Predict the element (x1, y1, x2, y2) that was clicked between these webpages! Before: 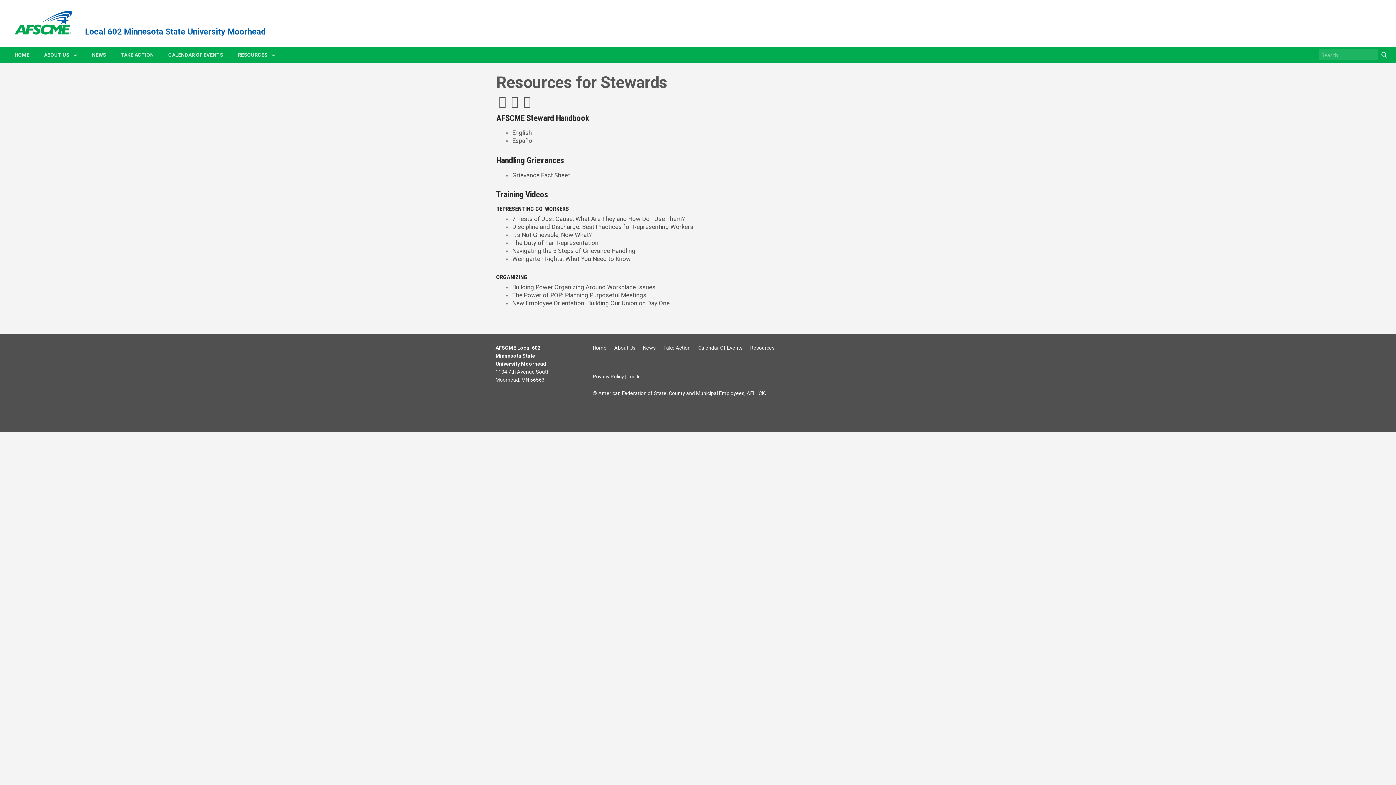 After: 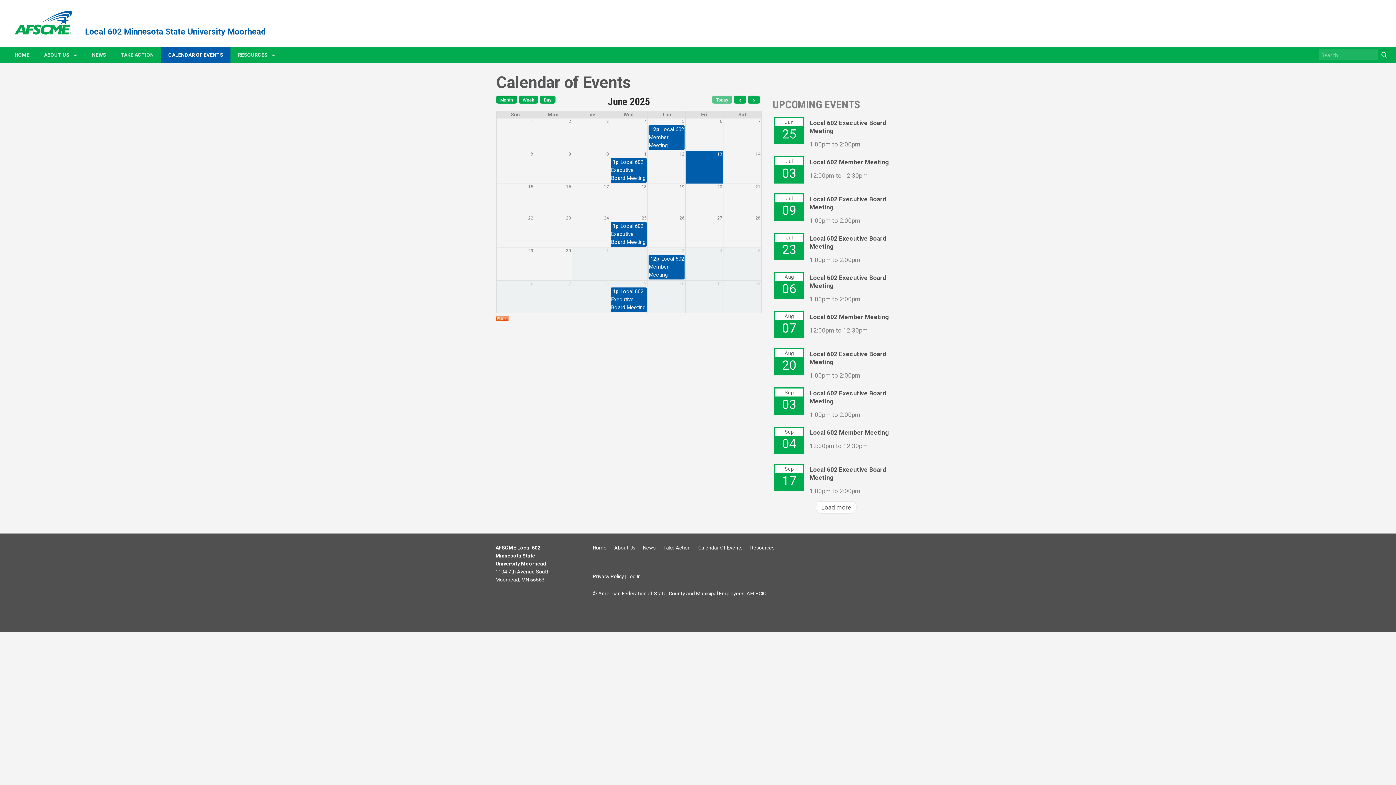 Action: bbox: (161, 46, 230, 62) label: CALENDAR OF EVENTS